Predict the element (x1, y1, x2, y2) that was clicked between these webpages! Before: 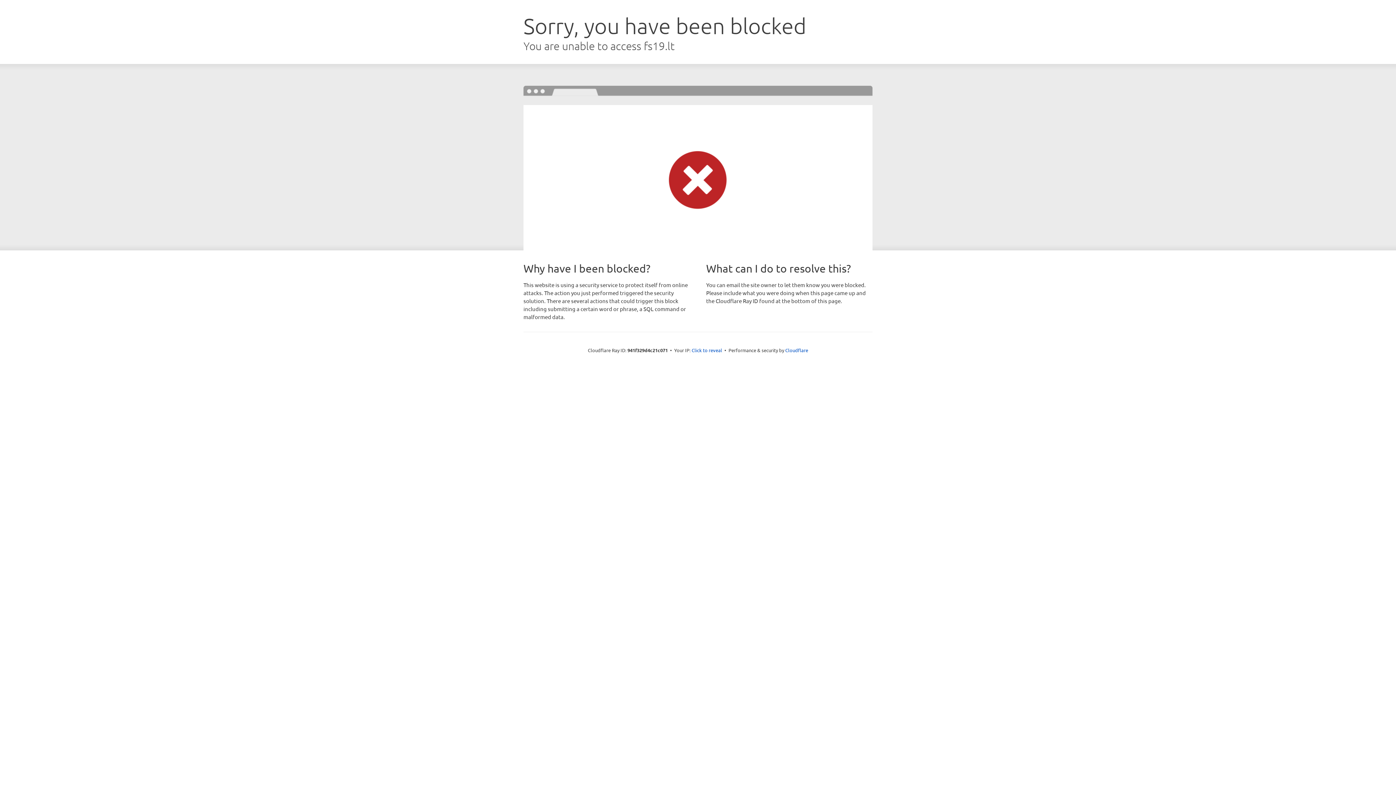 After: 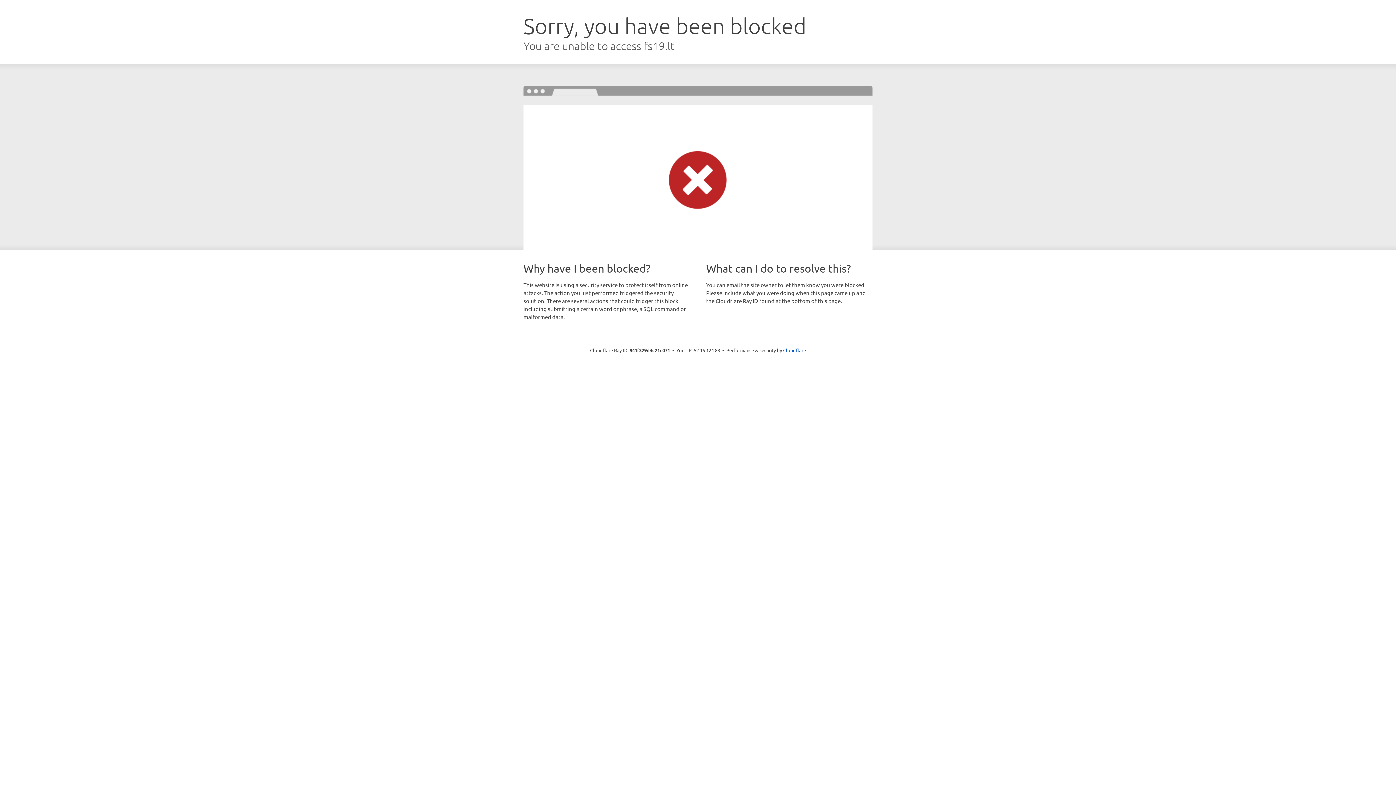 Action: bbox: (691, 346, 722, 353) label: Click to reveal